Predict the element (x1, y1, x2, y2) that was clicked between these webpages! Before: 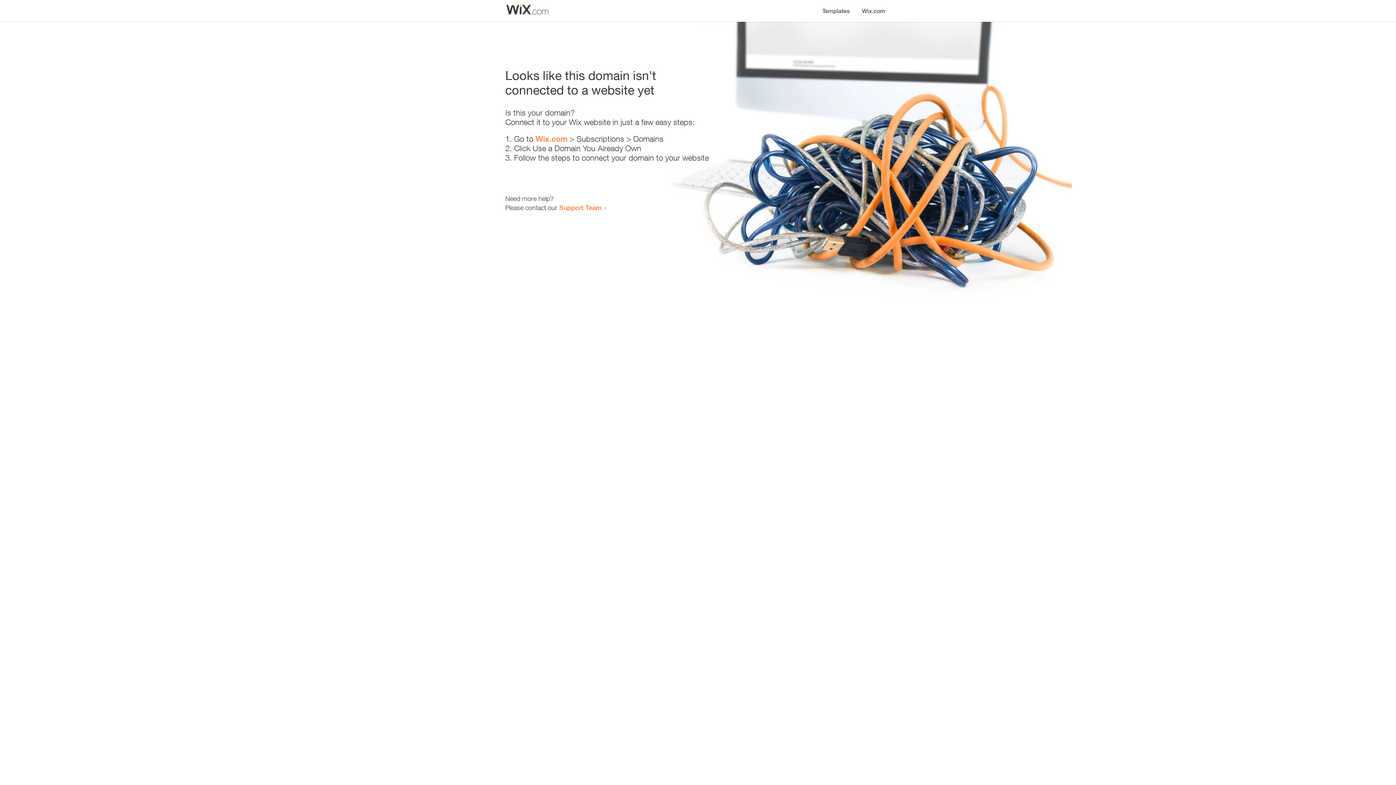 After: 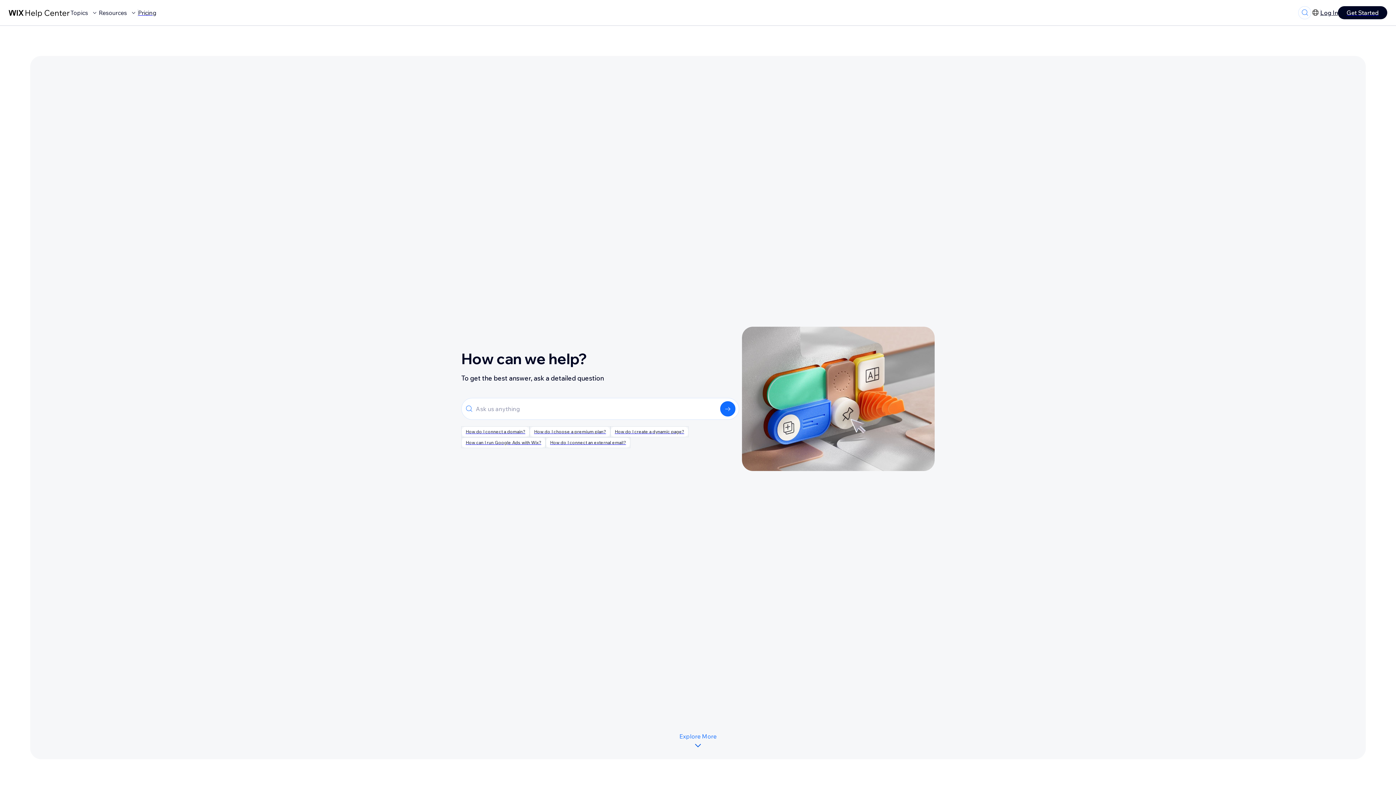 Action: bbox: (559, 203, 601, 211) label: Support Team